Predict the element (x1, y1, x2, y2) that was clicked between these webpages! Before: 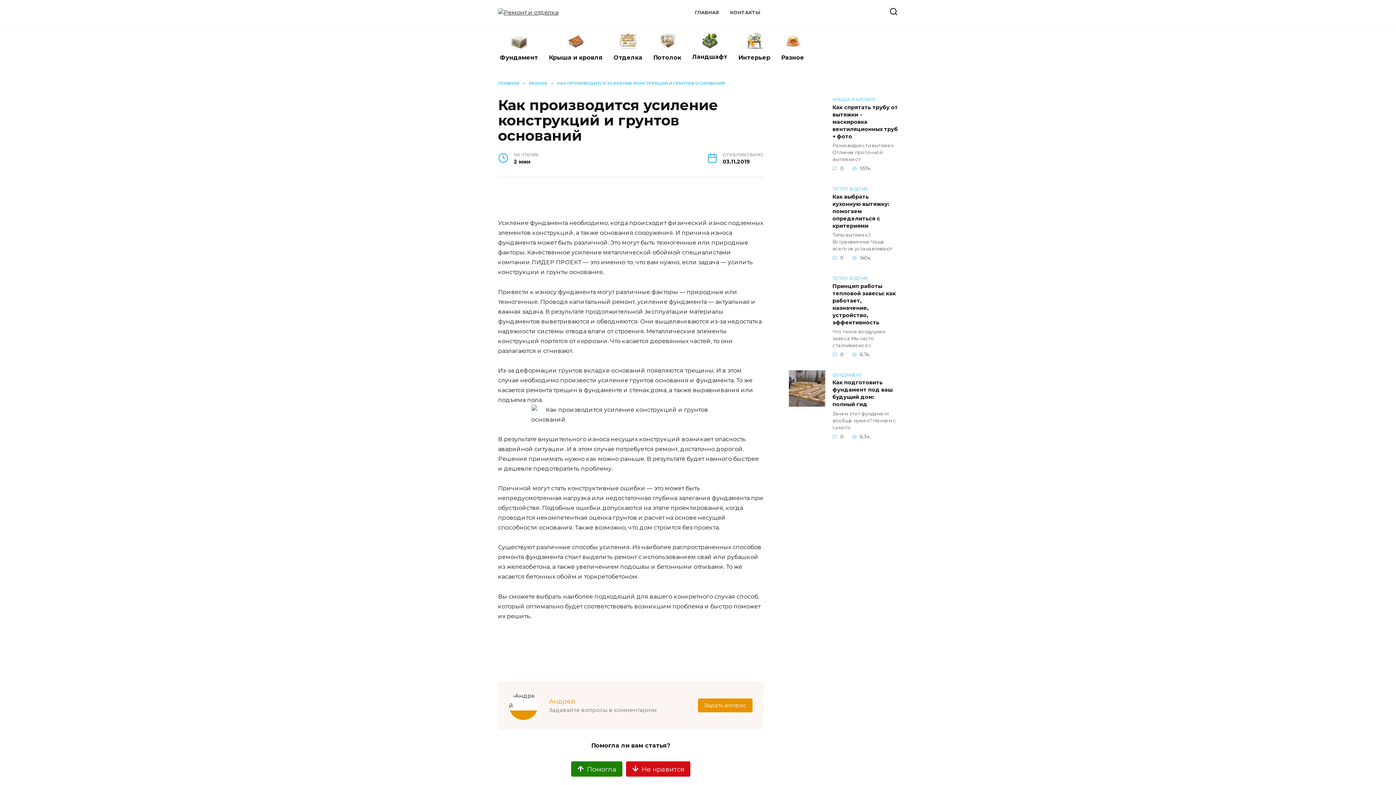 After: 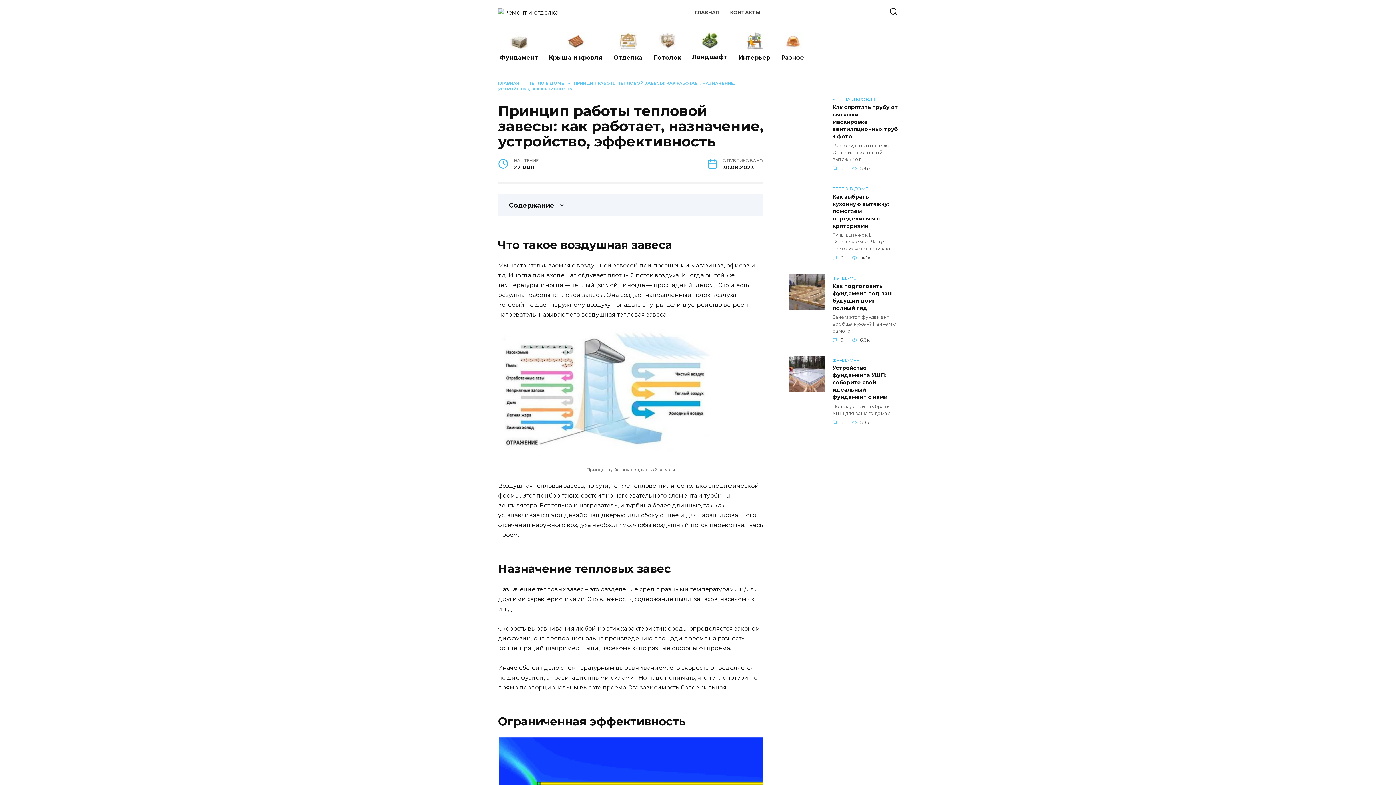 Action: label: Принцип работы тепловой завесы: как работает, назначение, устройство, эффективность bbox: (832, 282, 896, 326)